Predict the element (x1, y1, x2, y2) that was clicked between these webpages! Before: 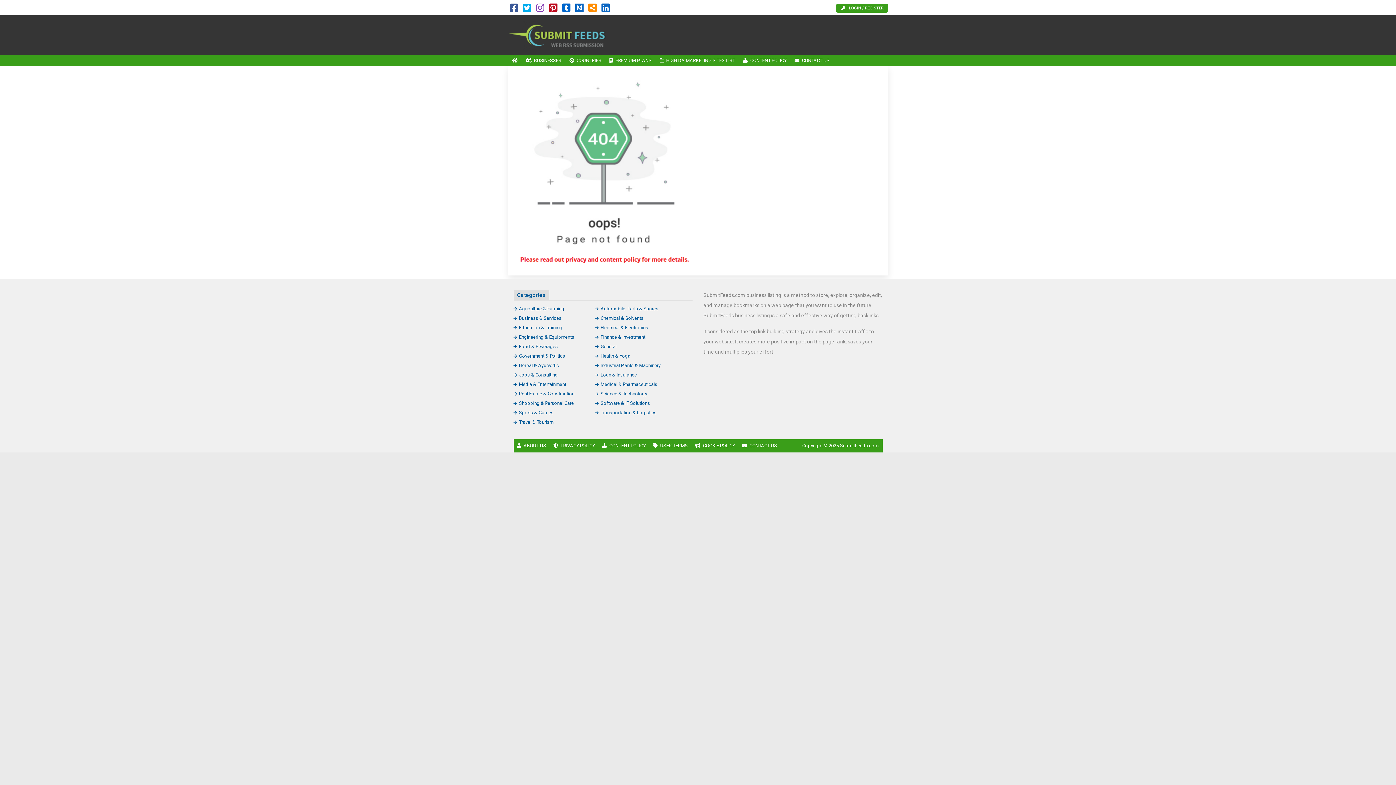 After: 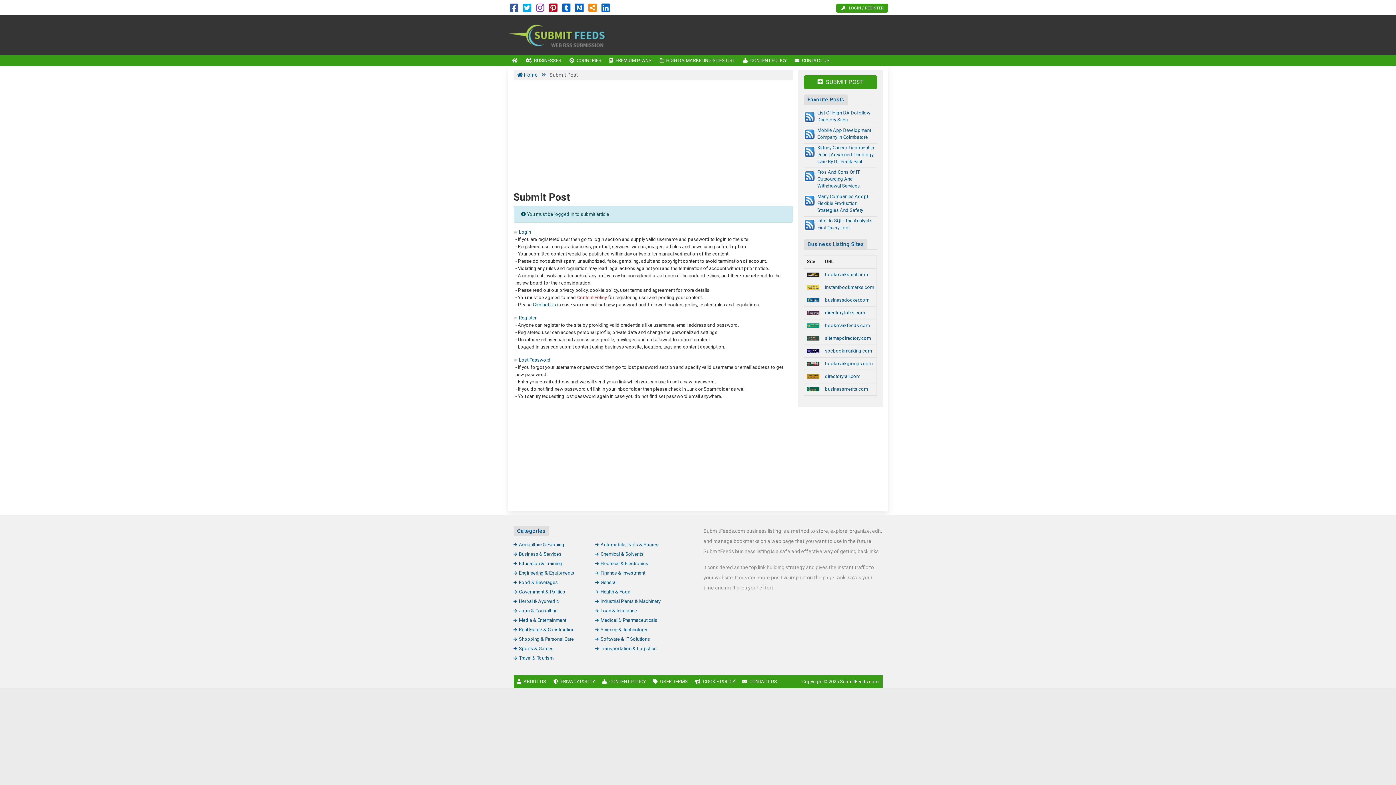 Action: bbox: (836, 3, 888, 12) label: LOGIN / REGISTER